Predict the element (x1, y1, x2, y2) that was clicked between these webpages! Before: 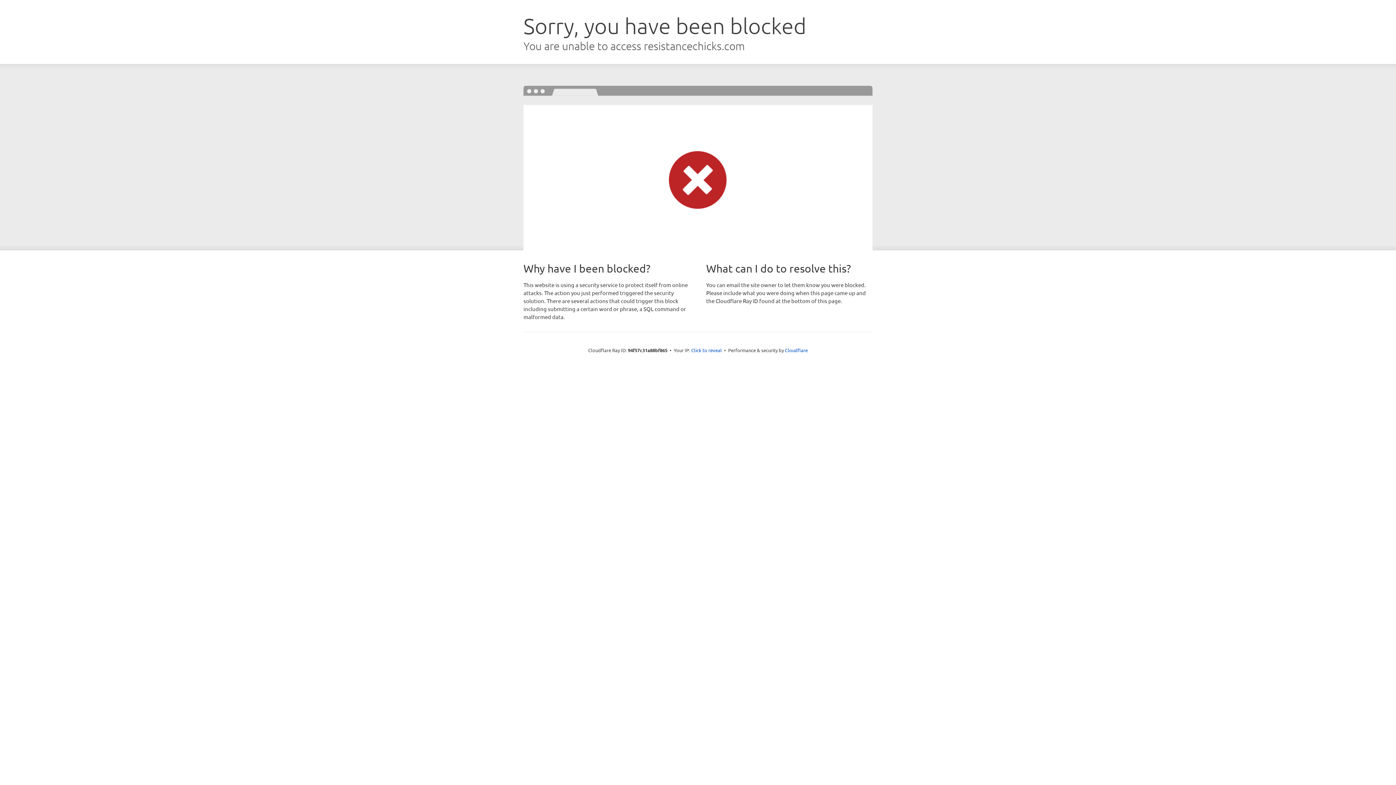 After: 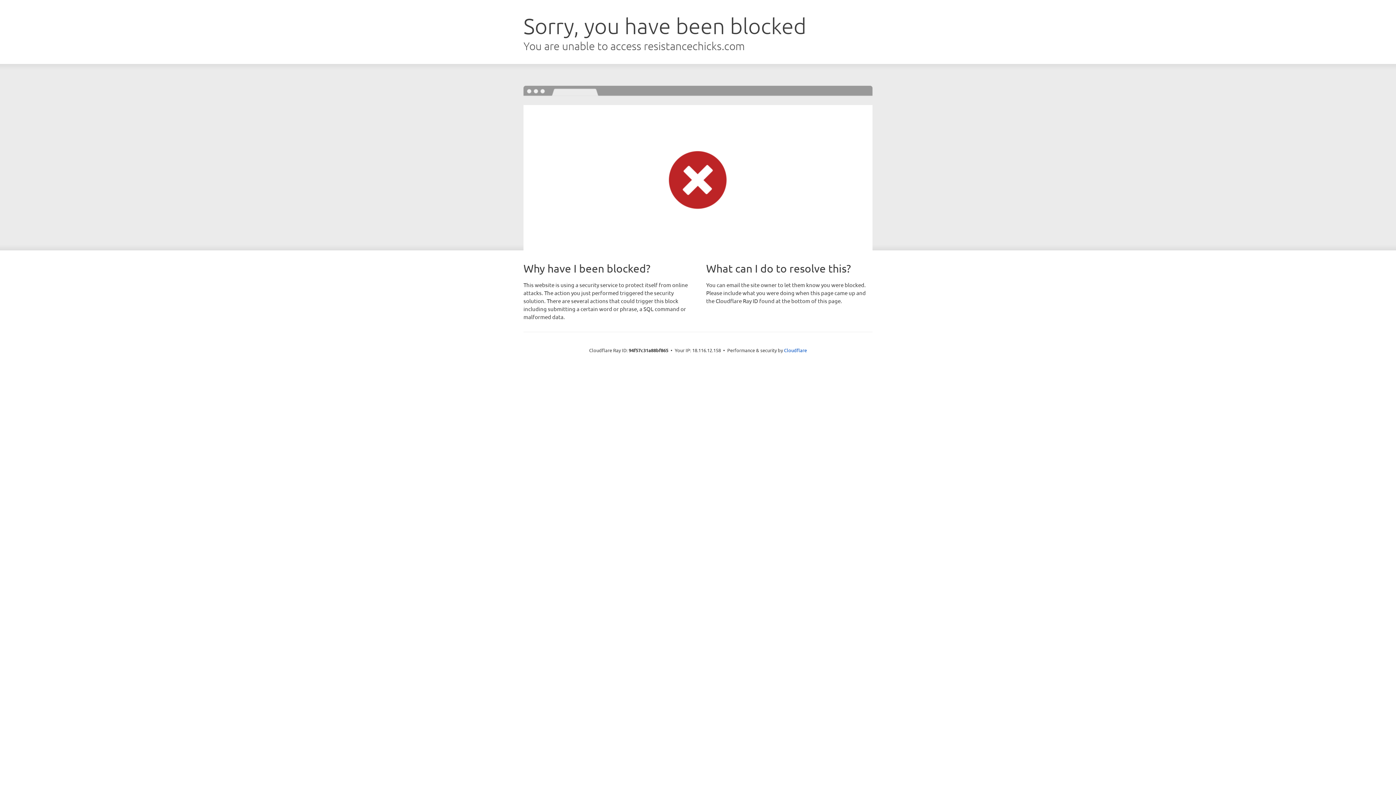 Action: label: Click to reveal bbox: (691, 346, 722, 353)